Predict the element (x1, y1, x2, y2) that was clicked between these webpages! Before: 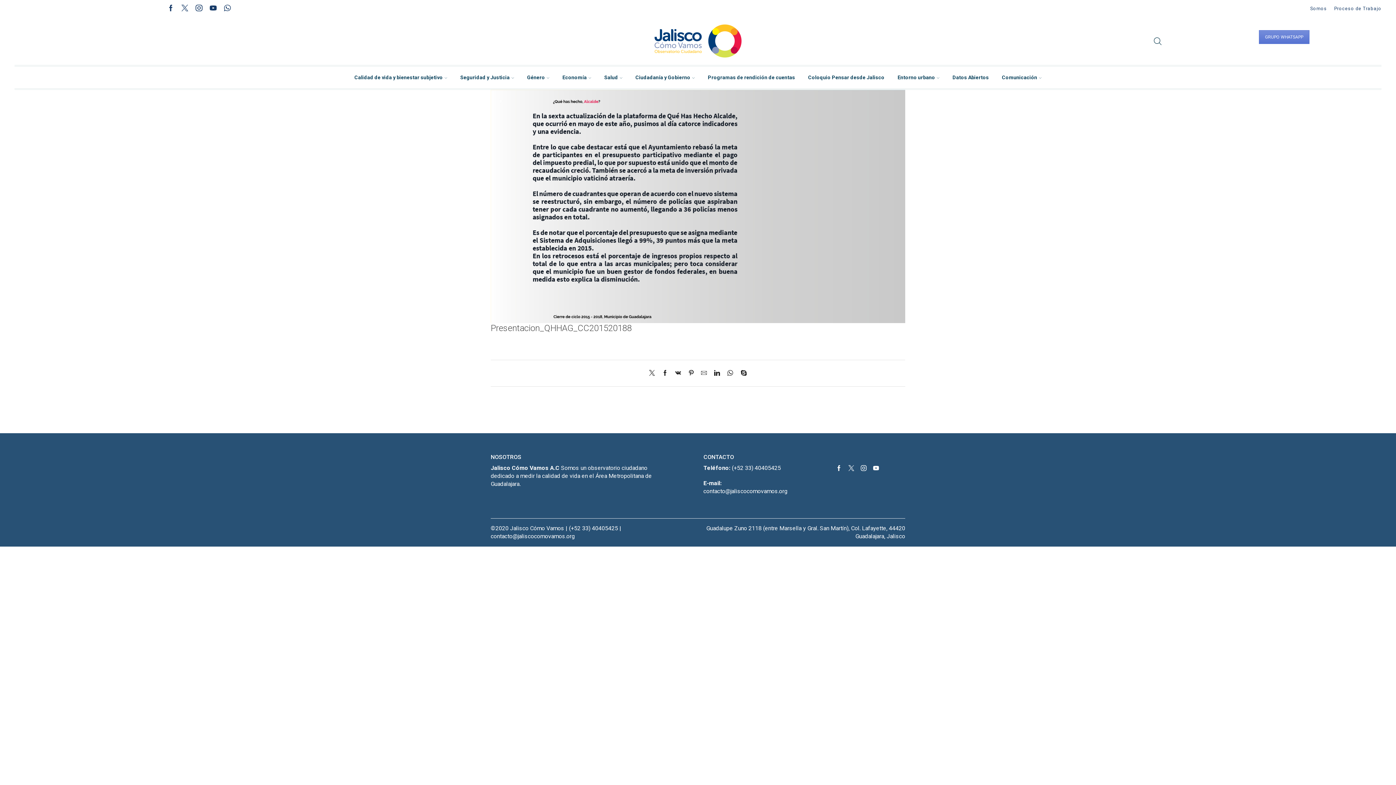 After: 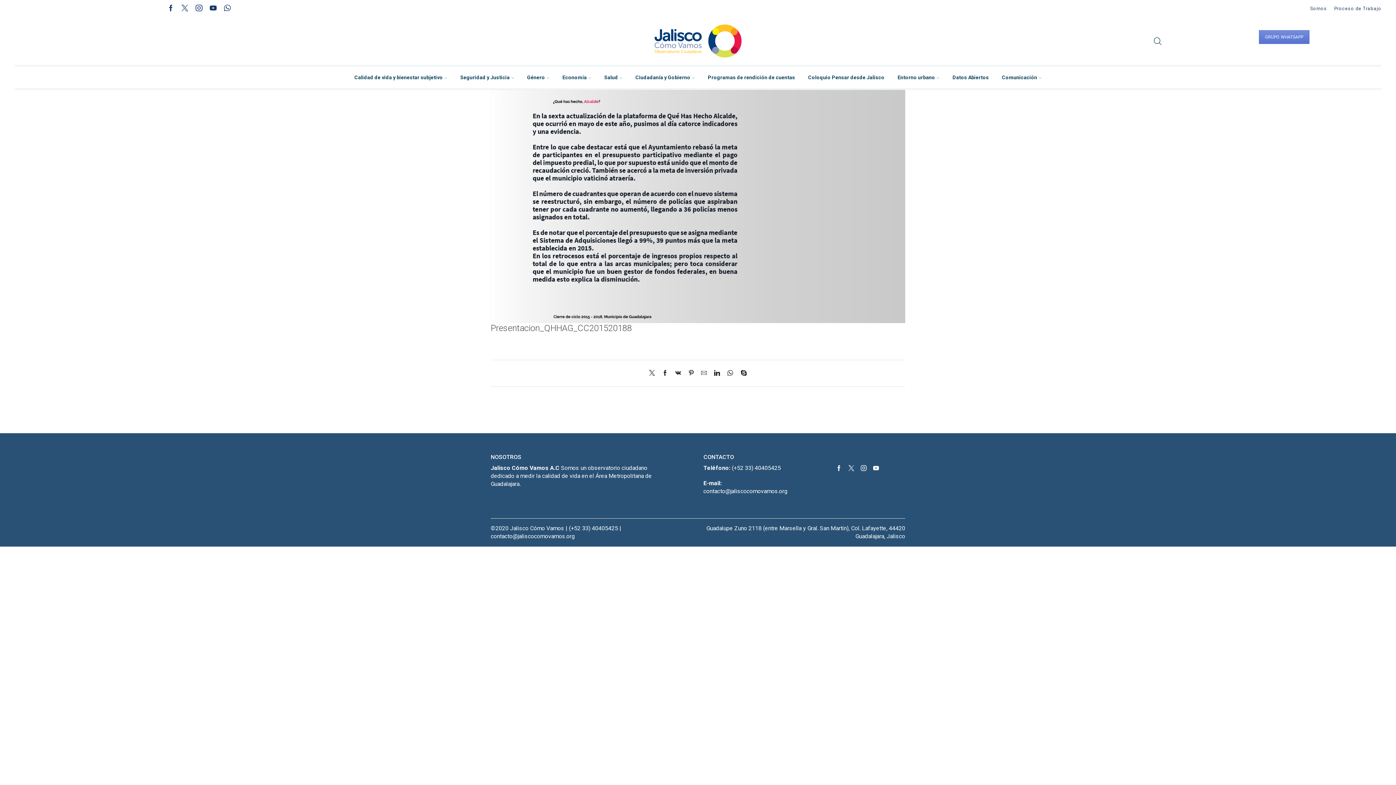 Action: bbox: (861, 465, 866, 471) label: Instagram